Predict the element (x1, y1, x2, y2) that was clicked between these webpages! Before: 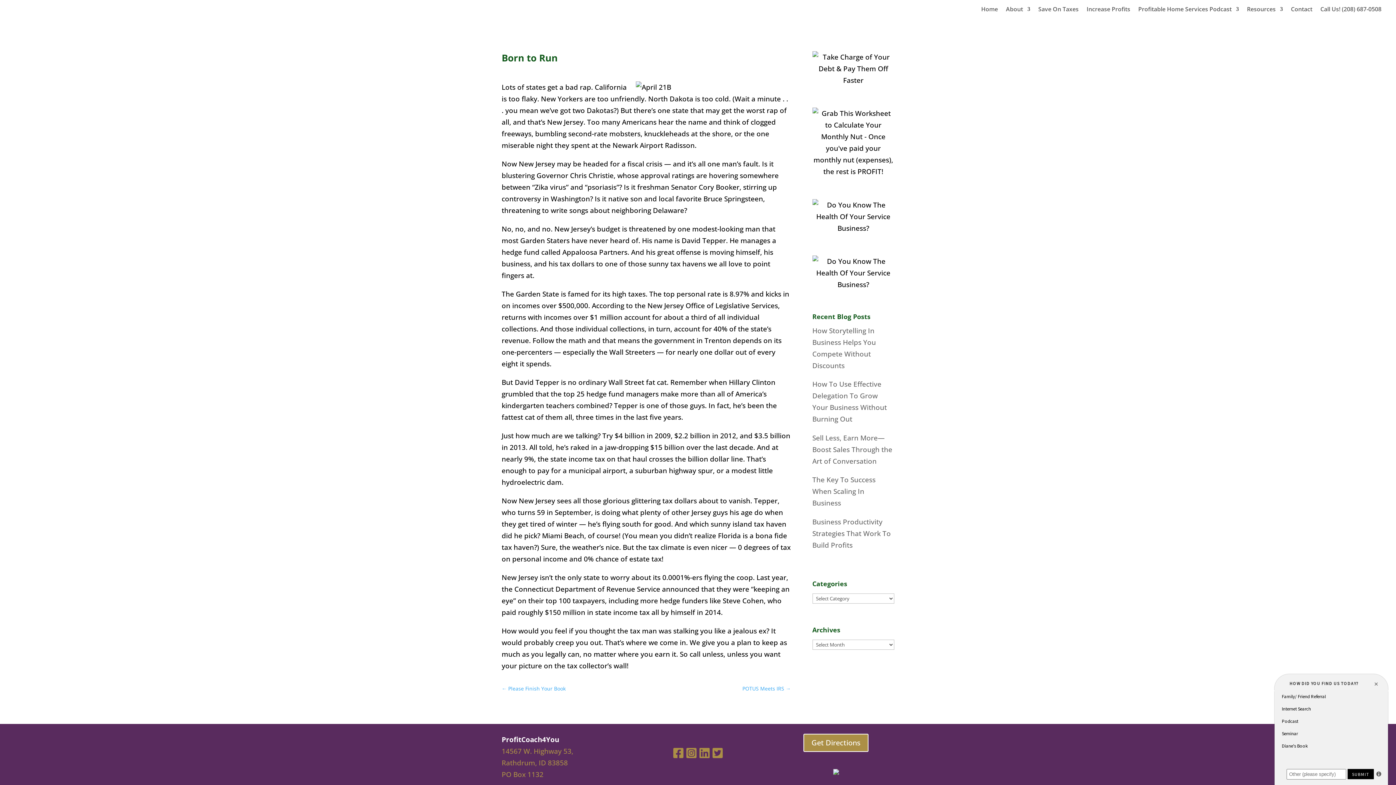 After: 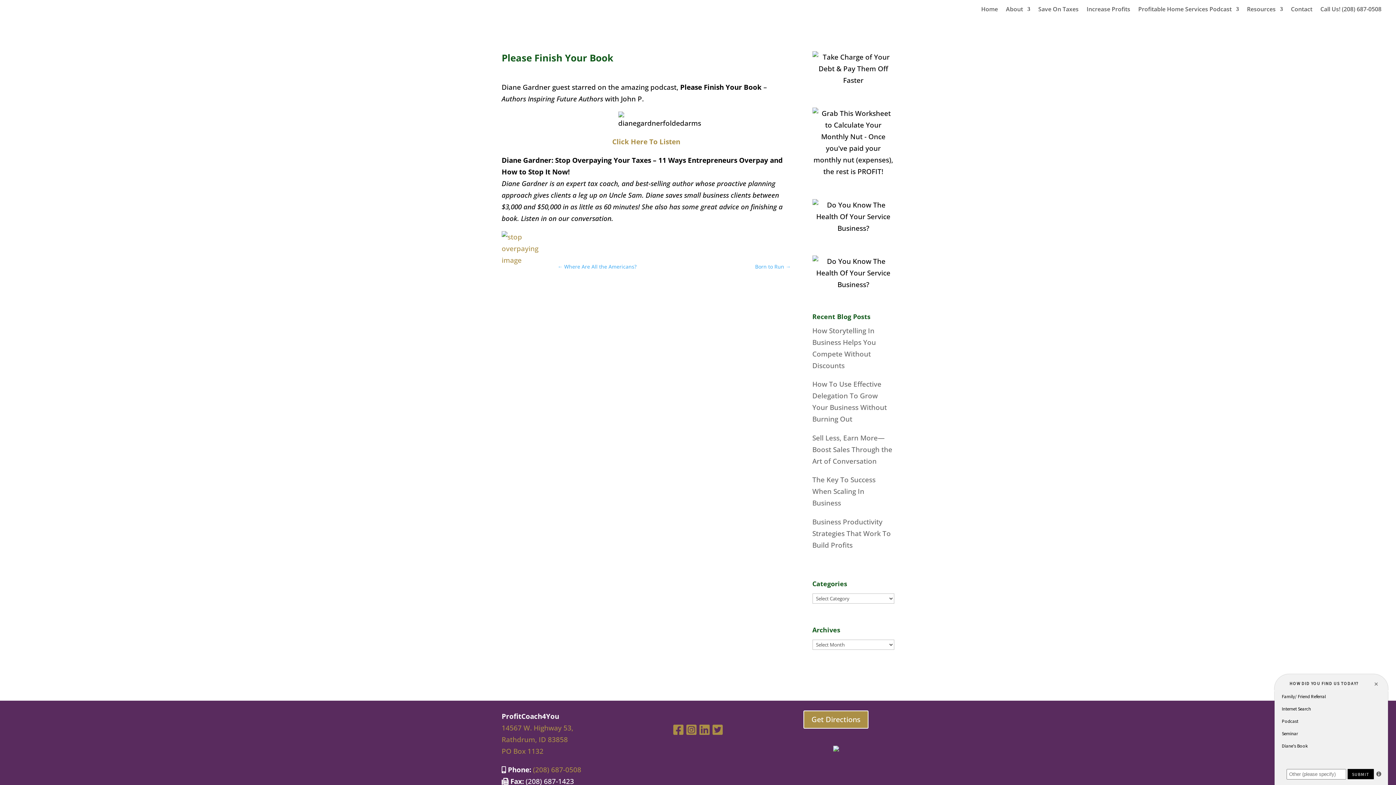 Action: label: ← Please Finish Your Book bbox: (501, 683, 565, 695)